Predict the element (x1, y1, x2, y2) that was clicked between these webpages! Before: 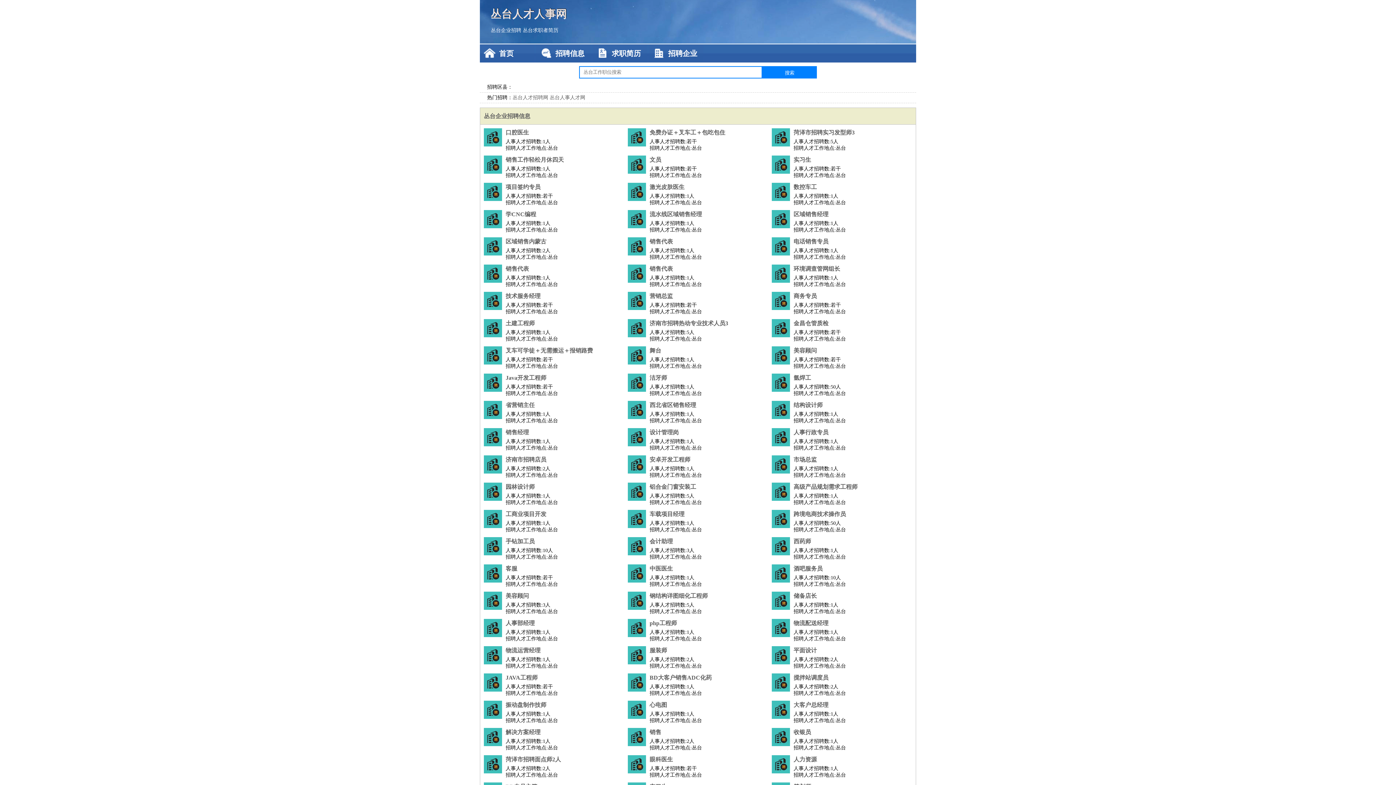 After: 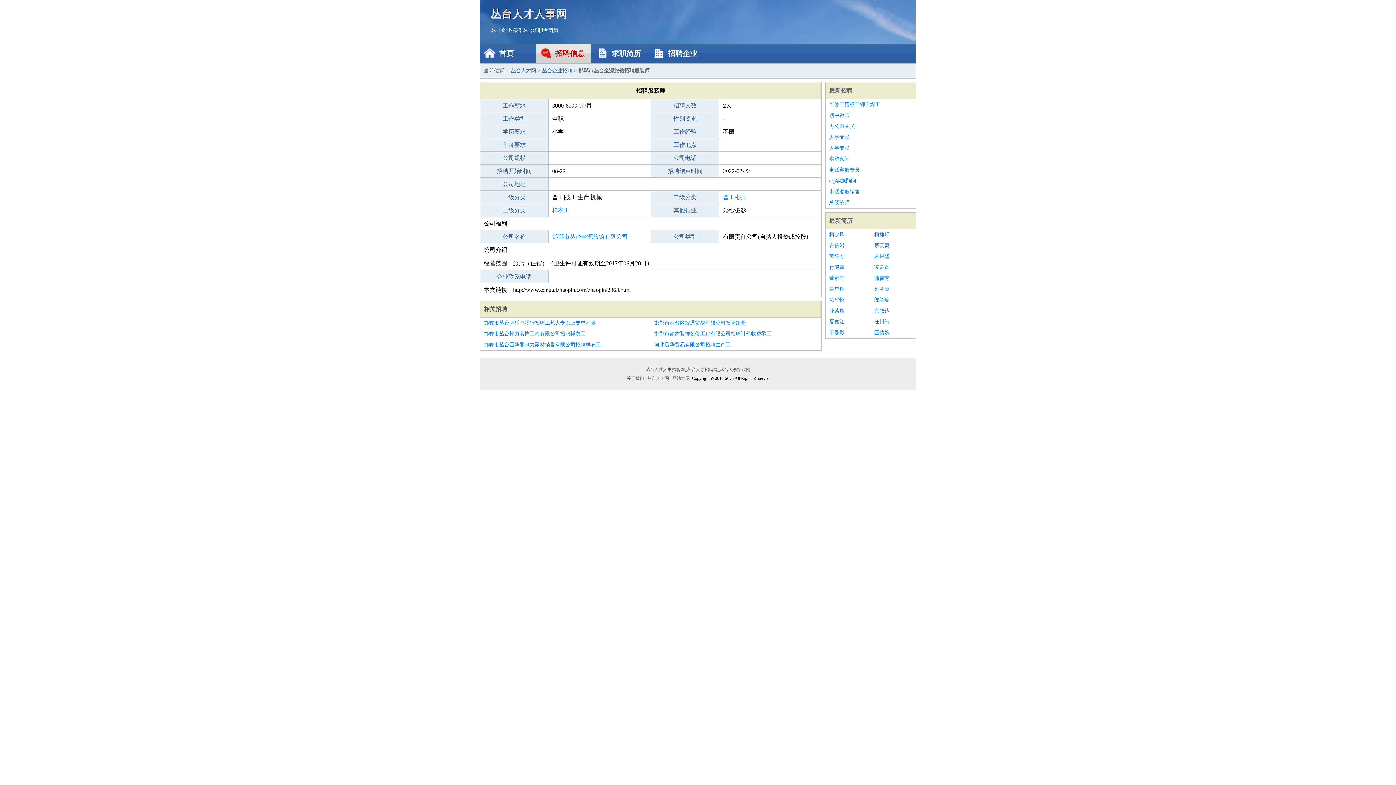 Action: label: 服装师 bbox: (649, 646, 768, 655)